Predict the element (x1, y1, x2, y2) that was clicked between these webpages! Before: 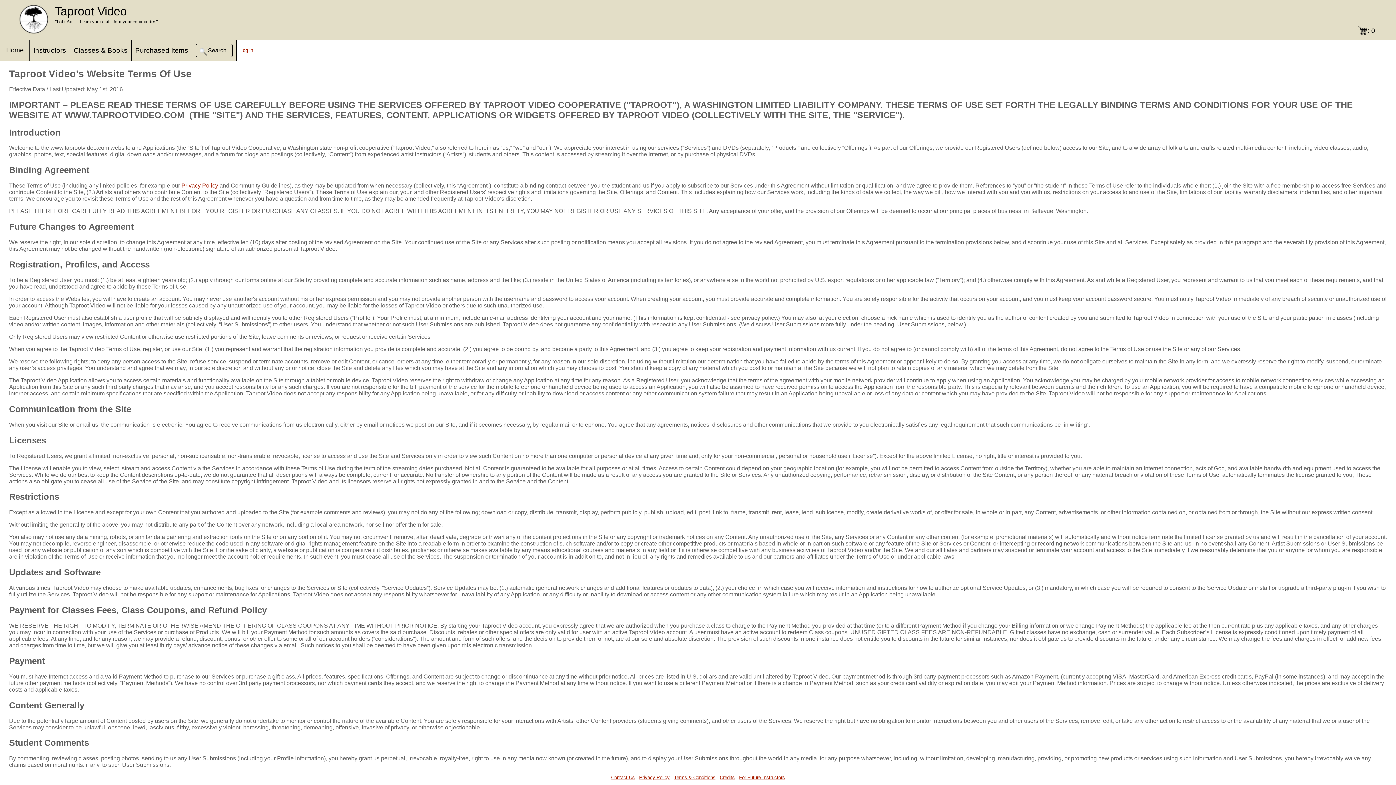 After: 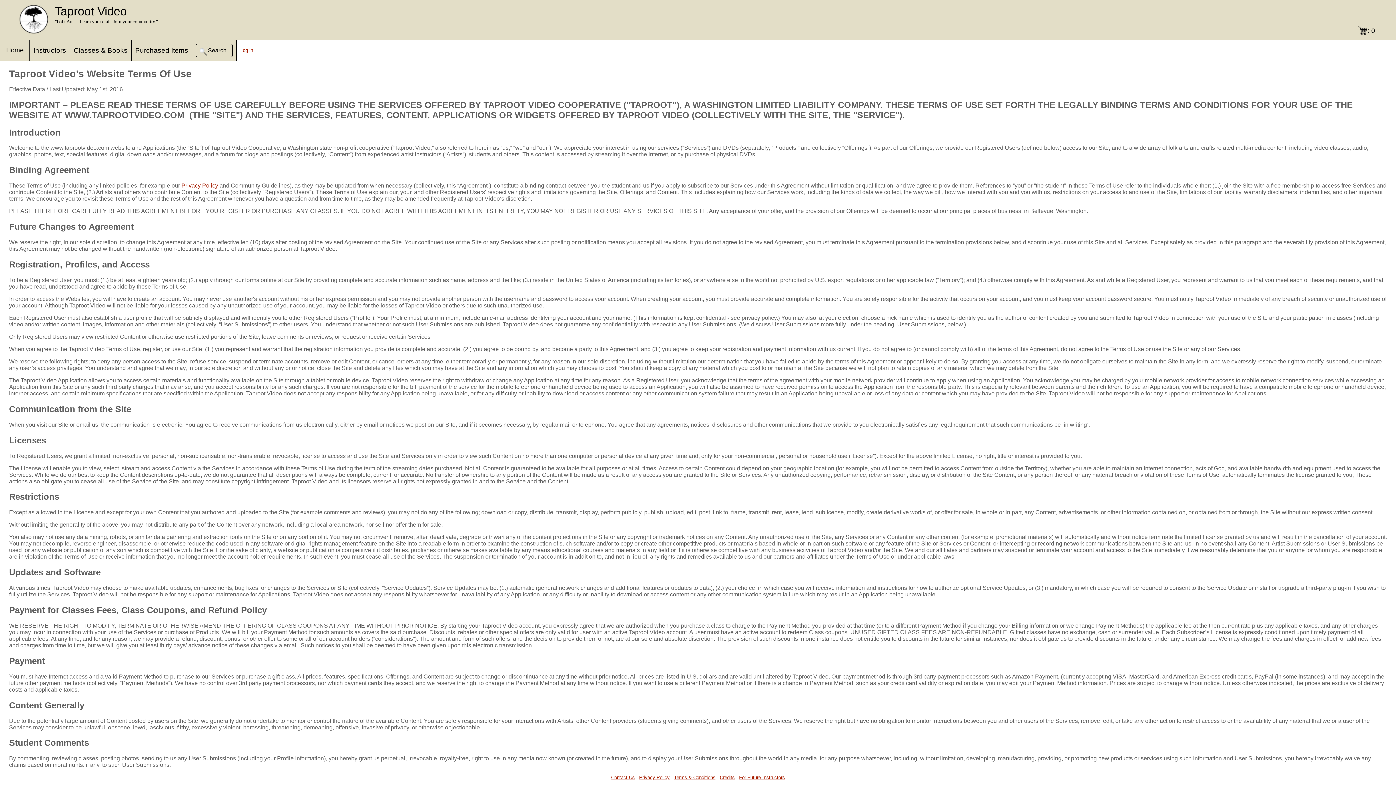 Action: bbox: (181, 182, 218, 188) label: Privacy Policy